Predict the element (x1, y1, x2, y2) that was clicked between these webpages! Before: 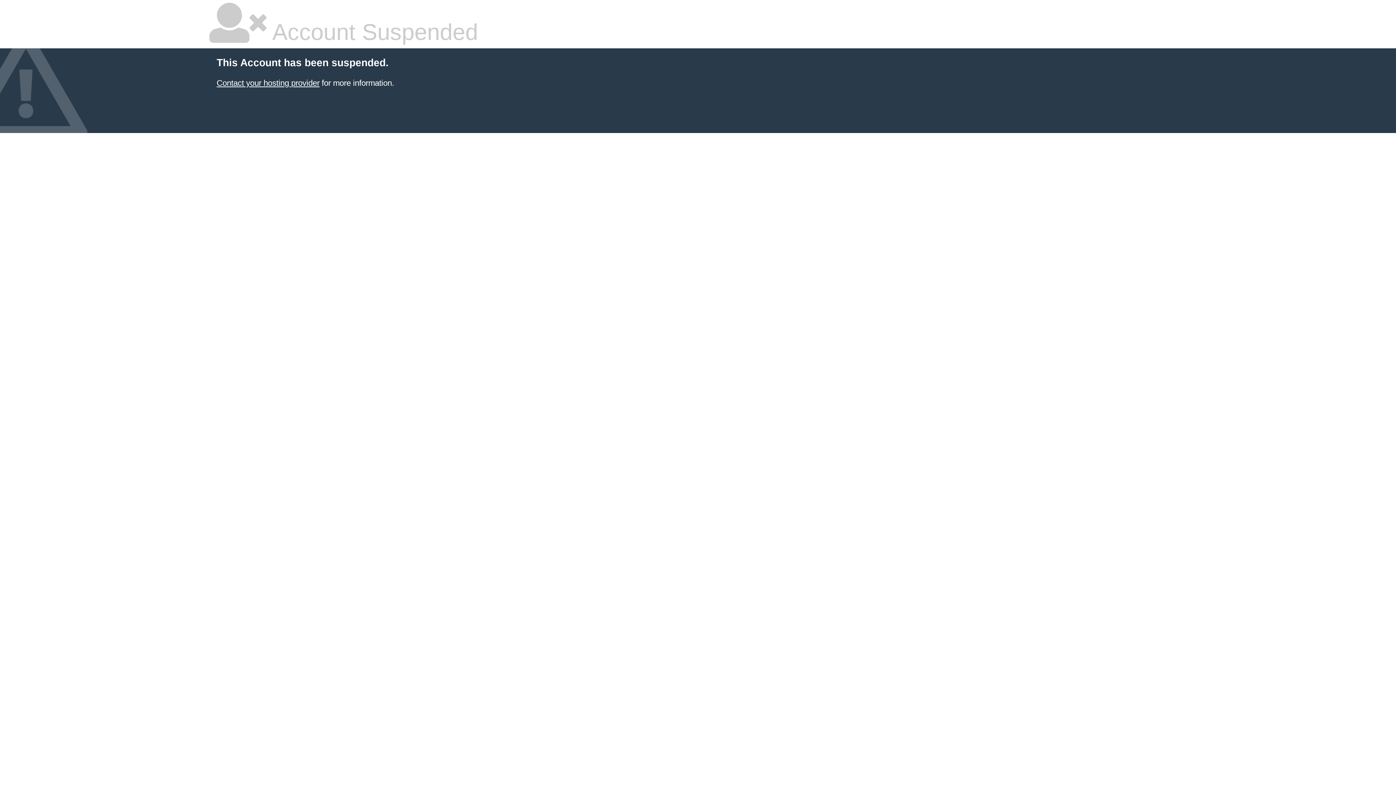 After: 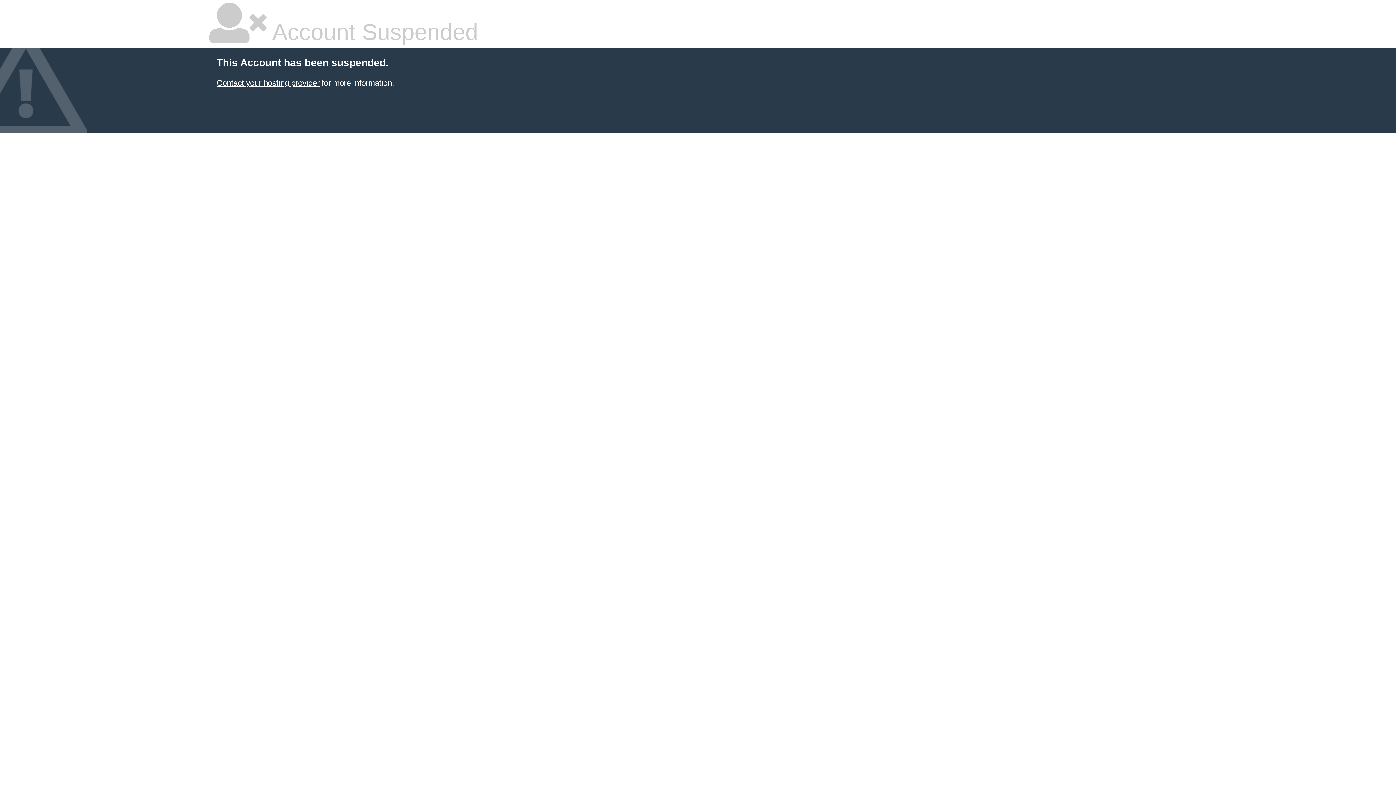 Action: bbox: (216, 78, 319, 87) label: Contact your hosting provider